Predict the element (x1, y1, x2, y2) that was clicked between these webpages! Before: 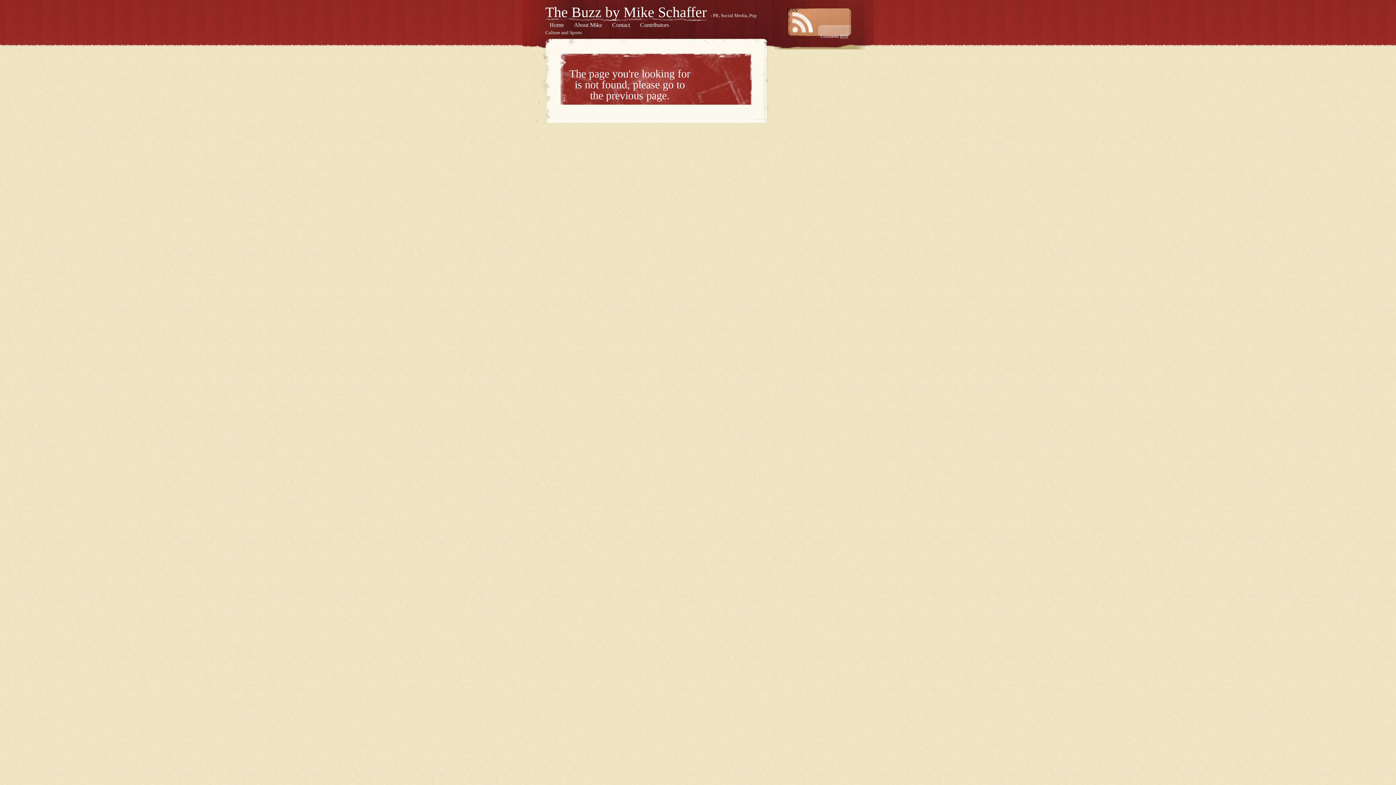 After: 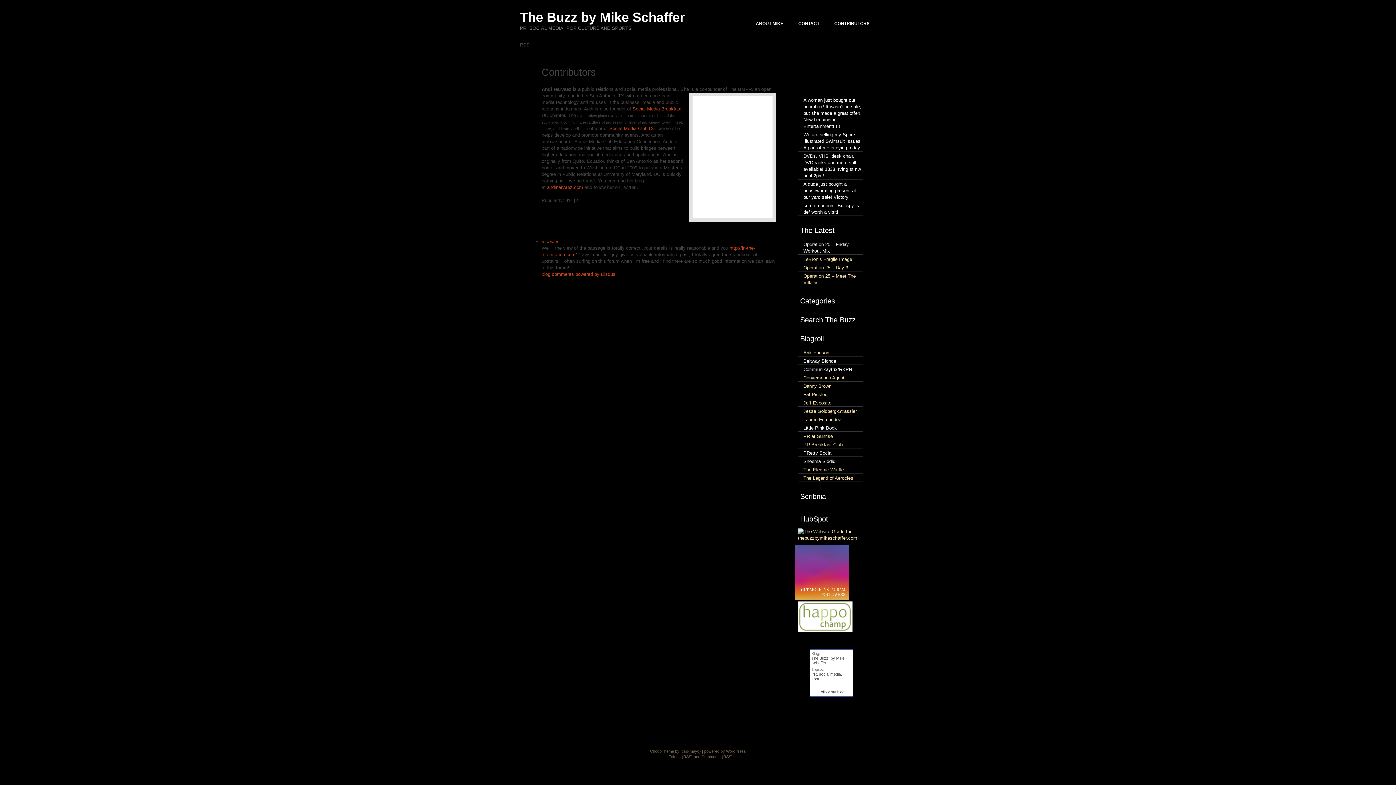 Action: bbox: (636, 20, 670, 29) label: Contributors